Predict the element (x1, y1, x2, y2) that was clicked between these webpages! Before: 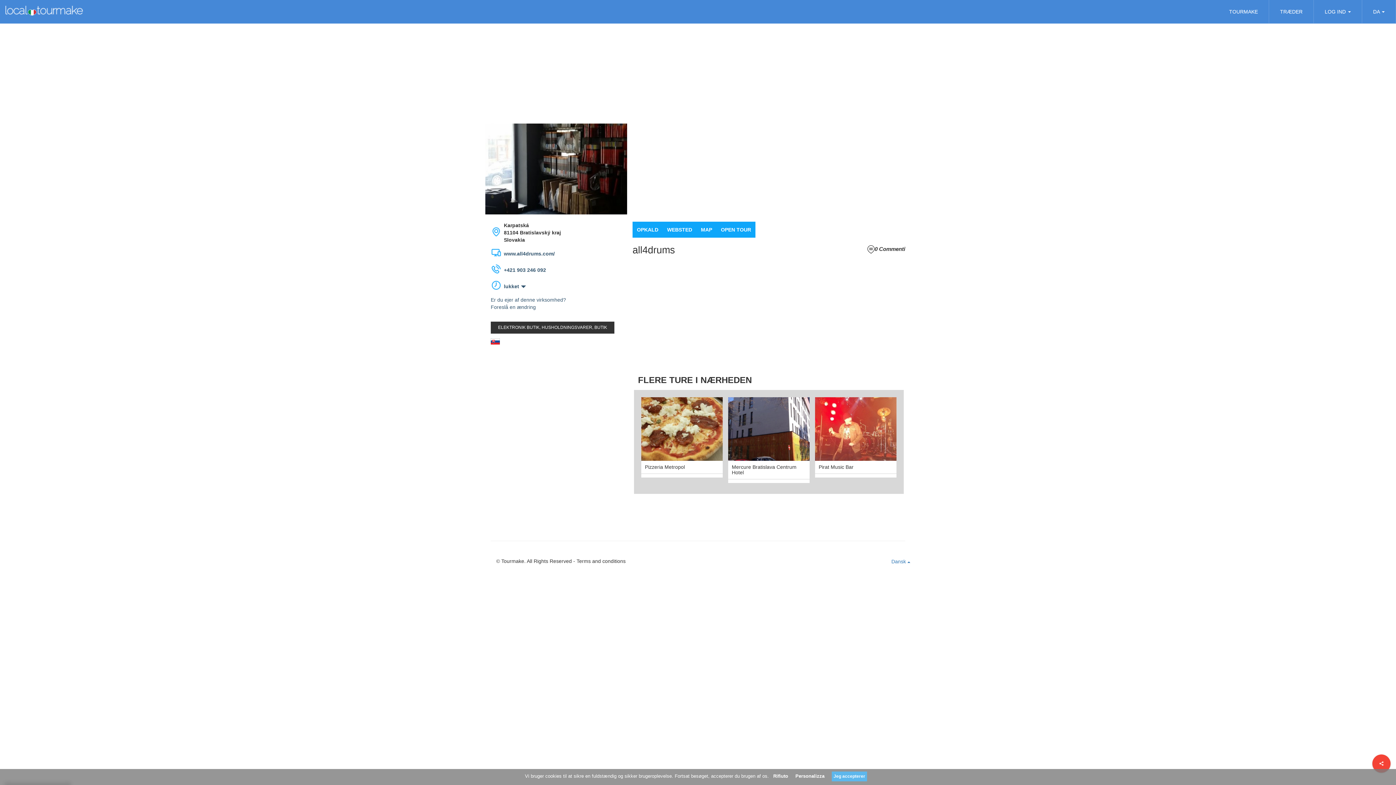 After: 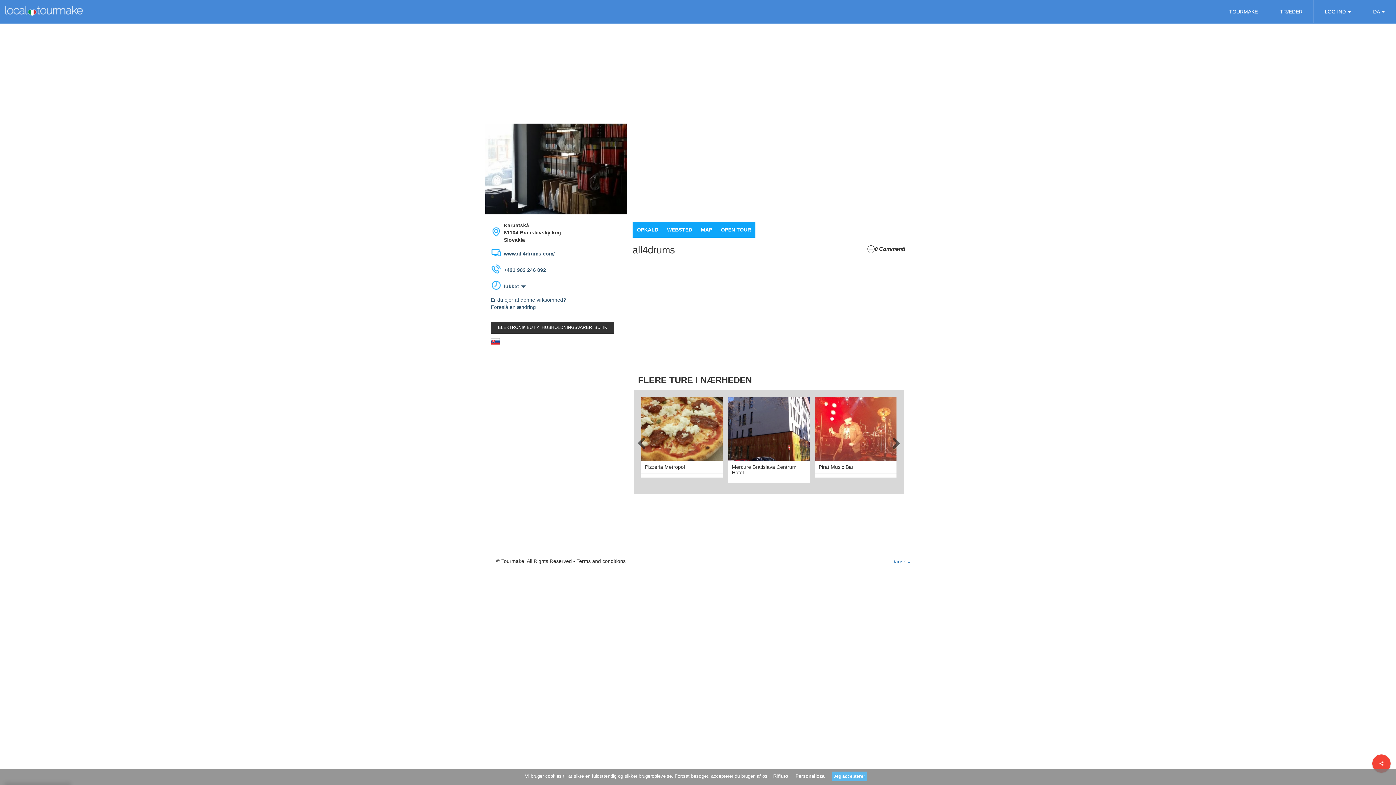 Action: bbox: (641, 397, 722, 461)